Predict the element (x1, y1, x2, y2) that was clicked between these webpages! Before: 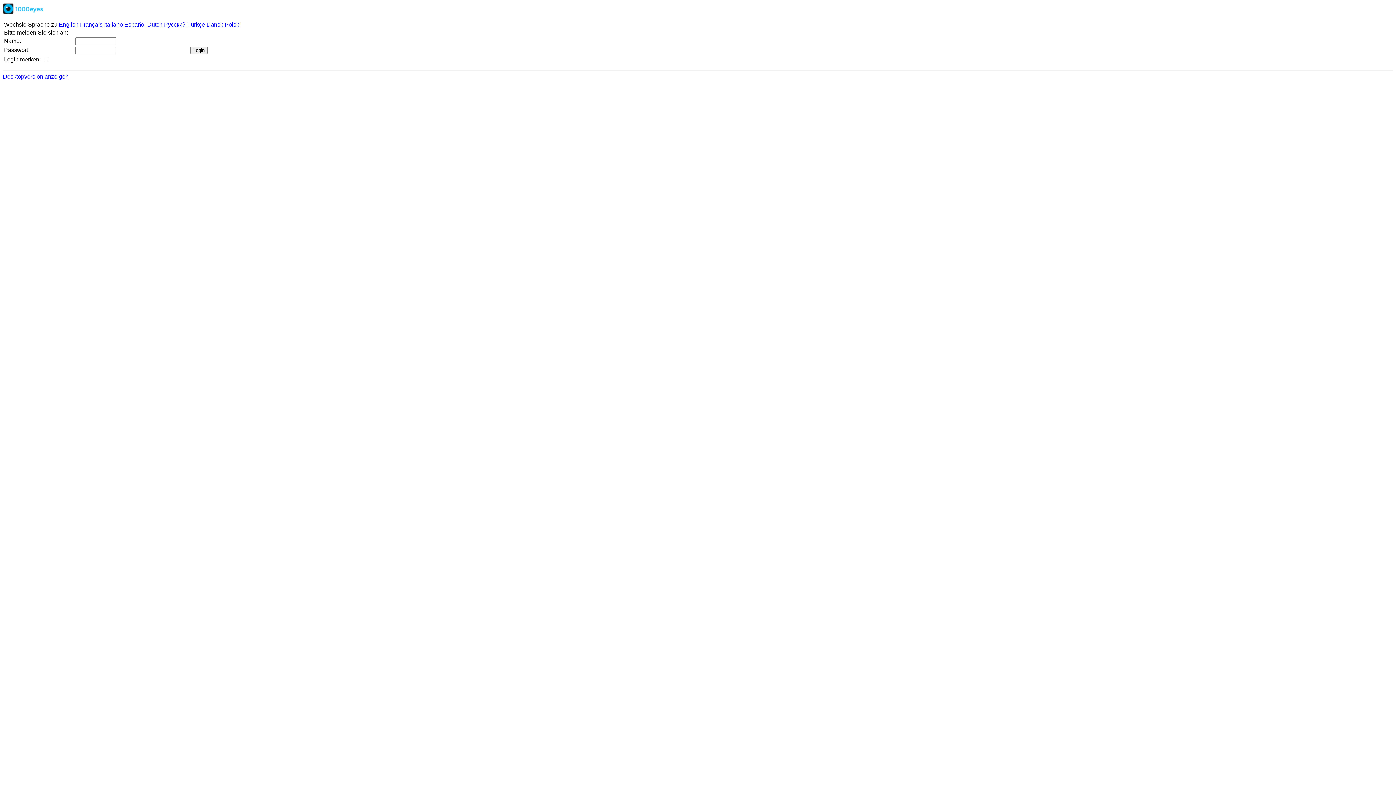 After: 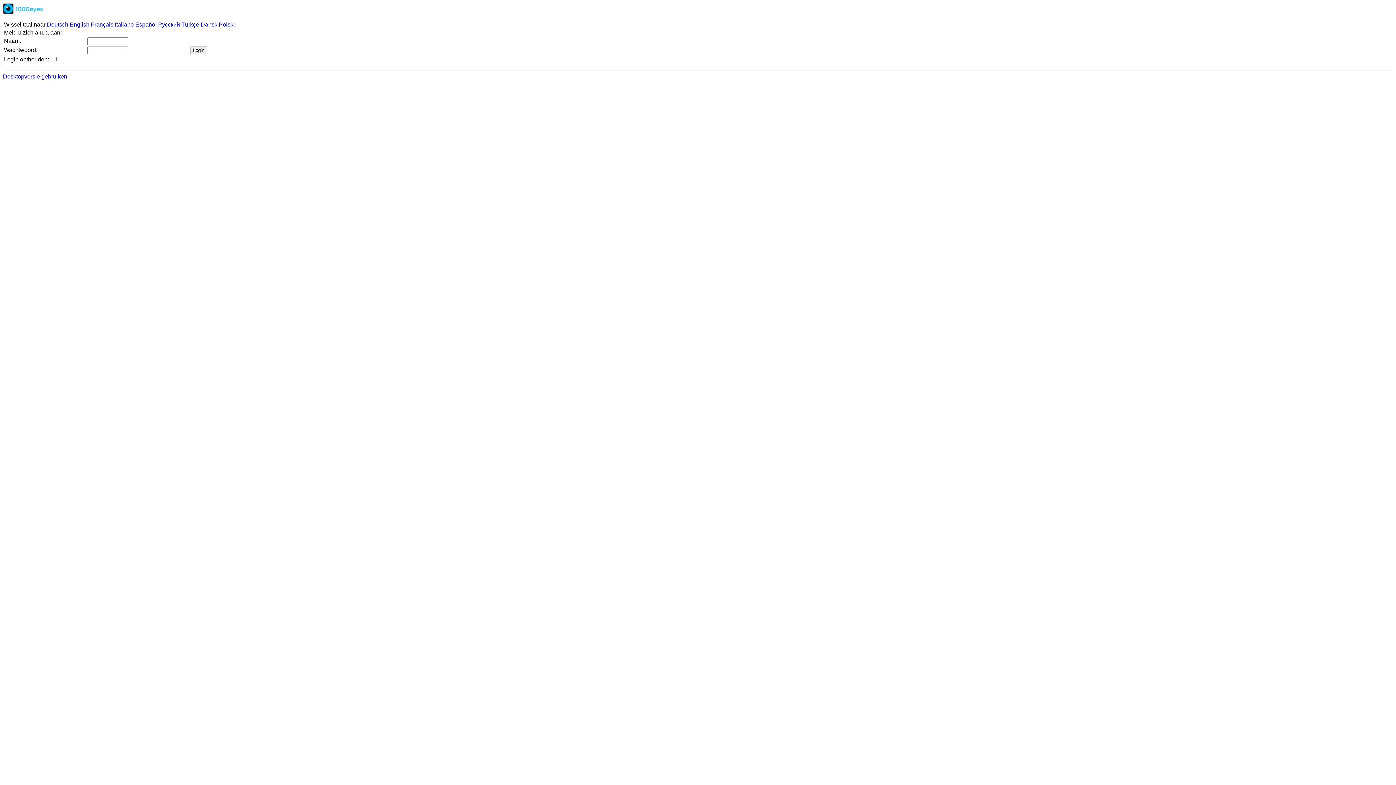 Action: bbox: (147, 21, 162, 27) label: Dutch